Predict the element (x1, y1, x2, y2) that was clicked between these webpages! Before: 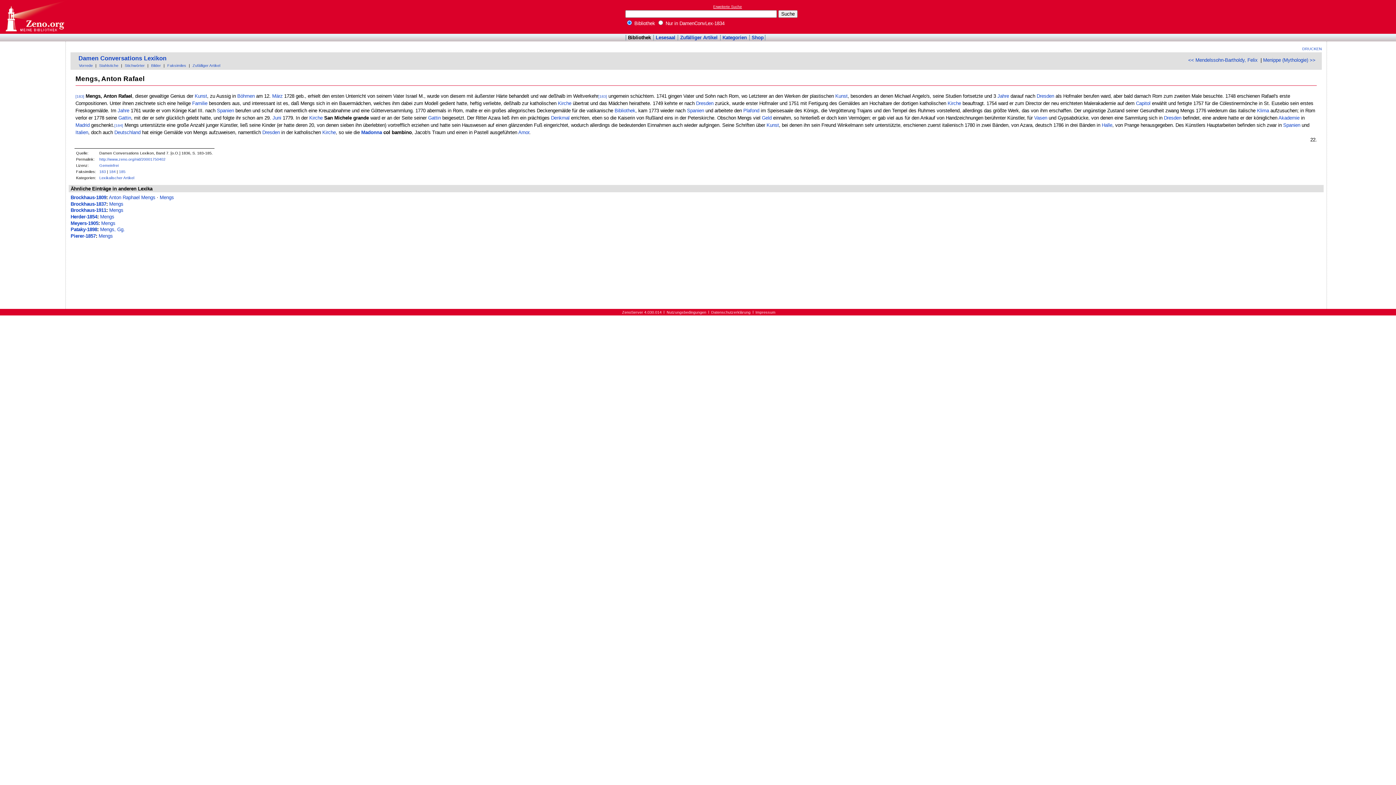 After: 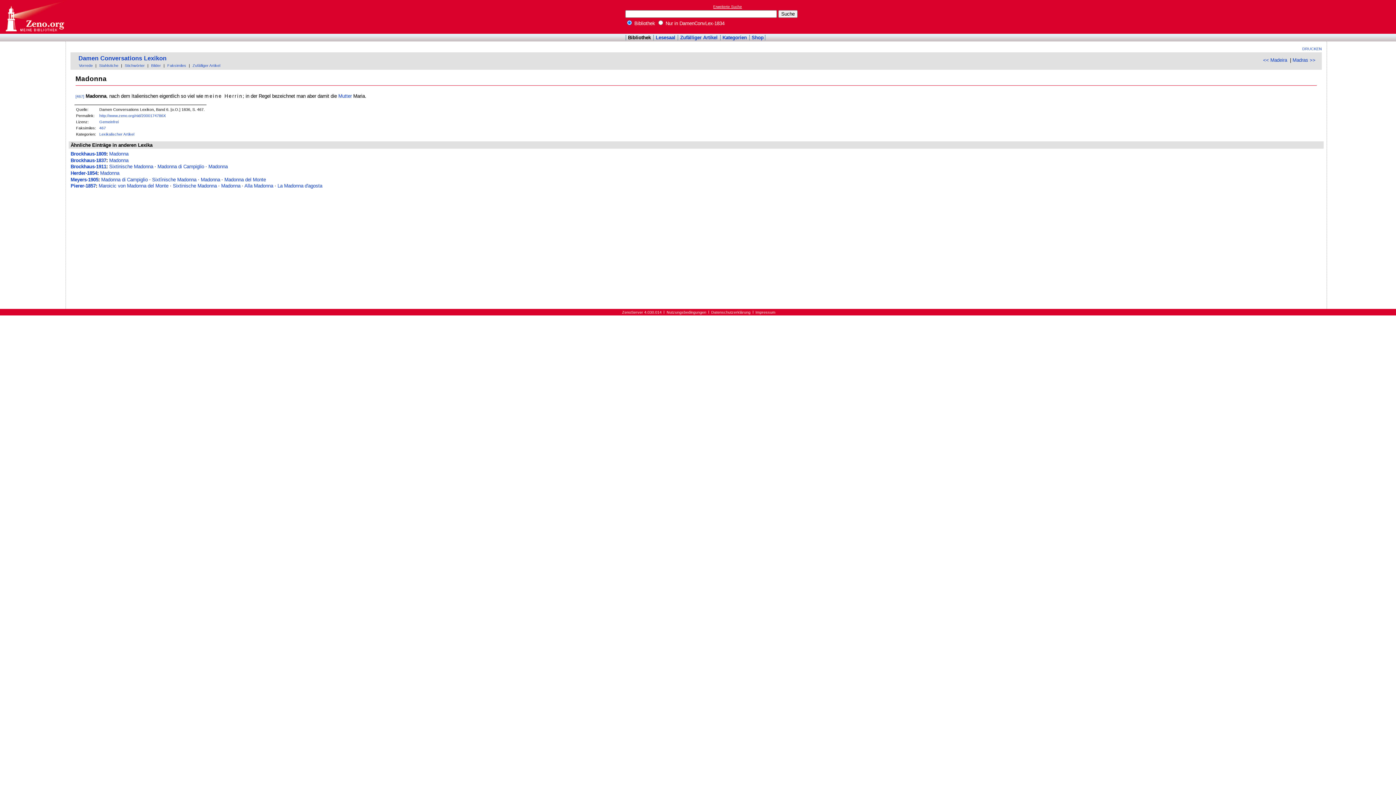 Action: label: Madonna bbox: (361, 129, 382, 135)